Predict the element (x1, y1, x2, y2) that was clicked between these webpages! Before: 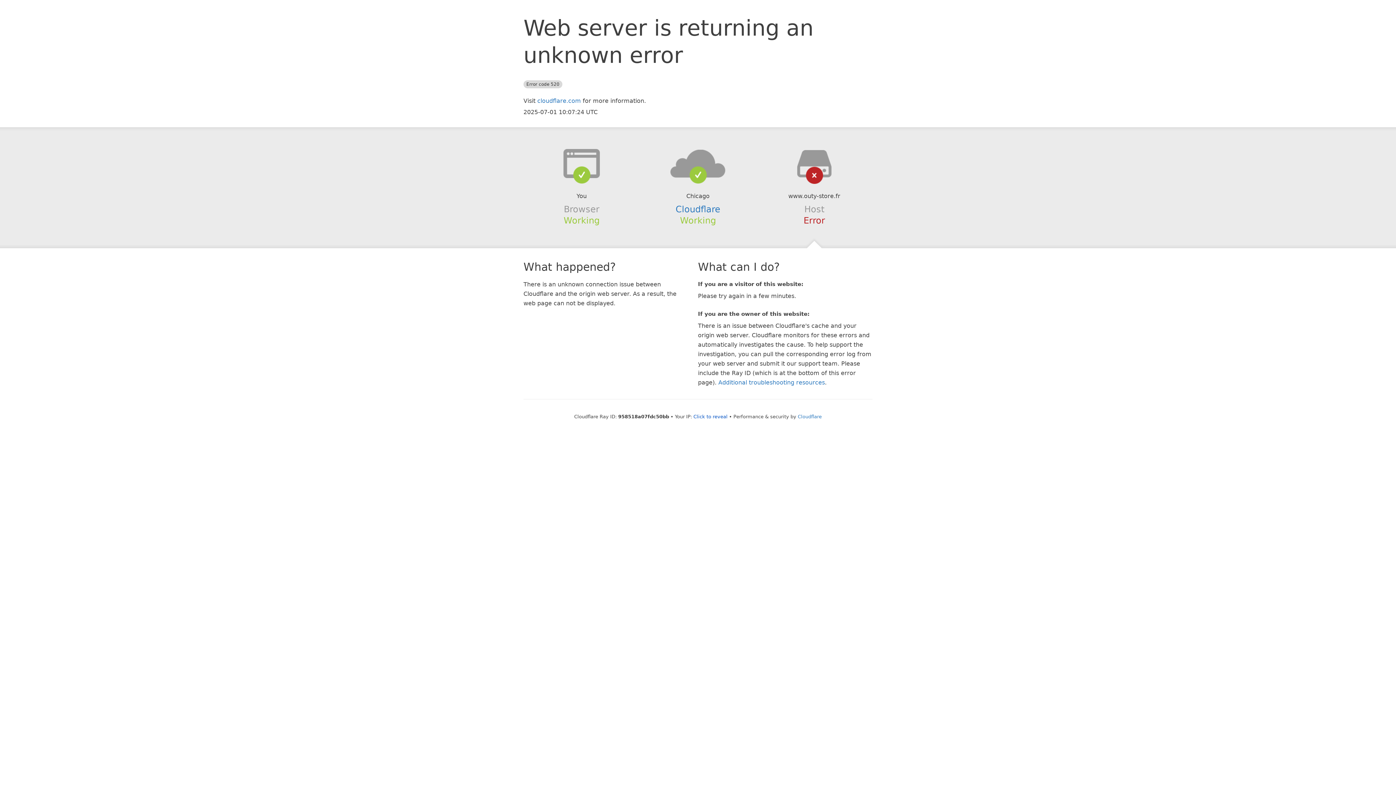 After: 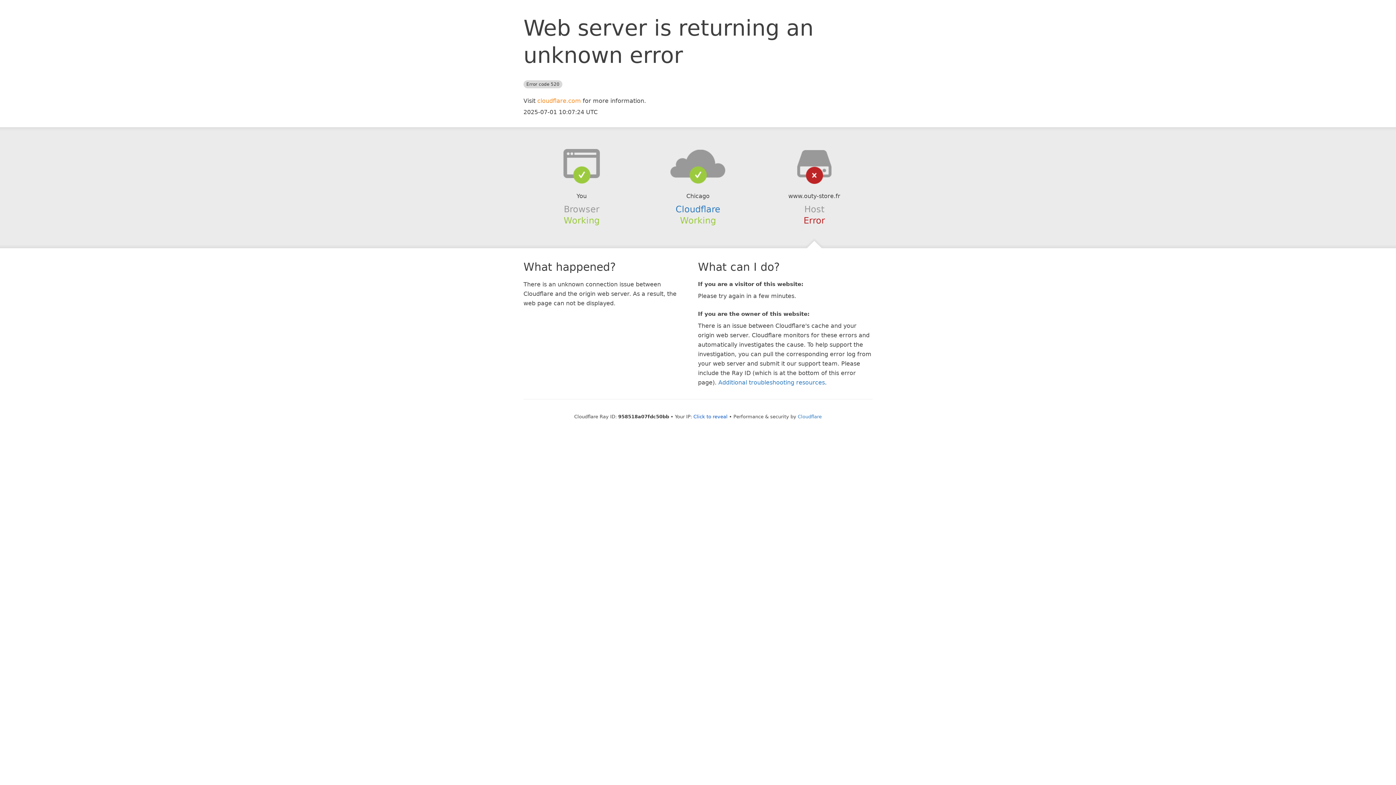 Action: bbox: (537, 97, 581, 104) label: cloudflare.com